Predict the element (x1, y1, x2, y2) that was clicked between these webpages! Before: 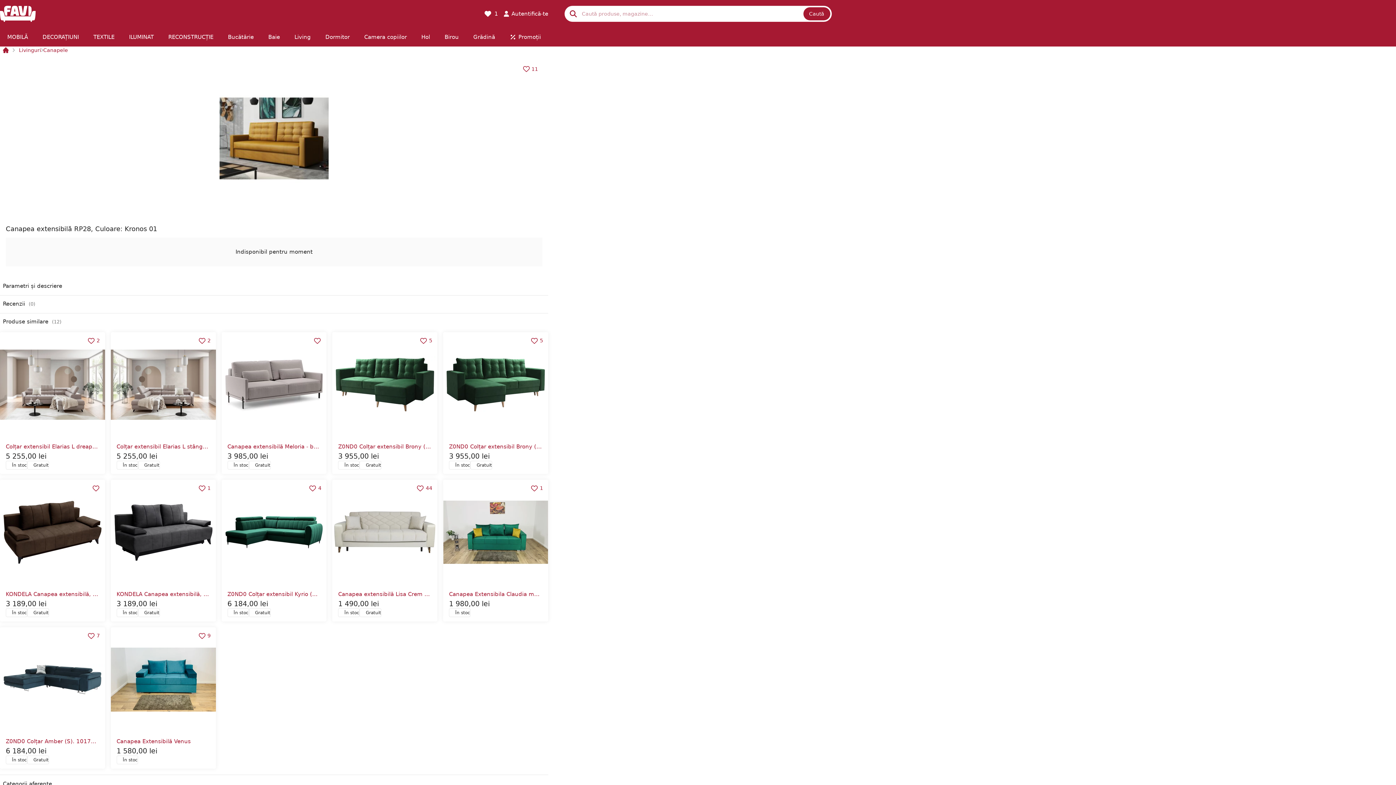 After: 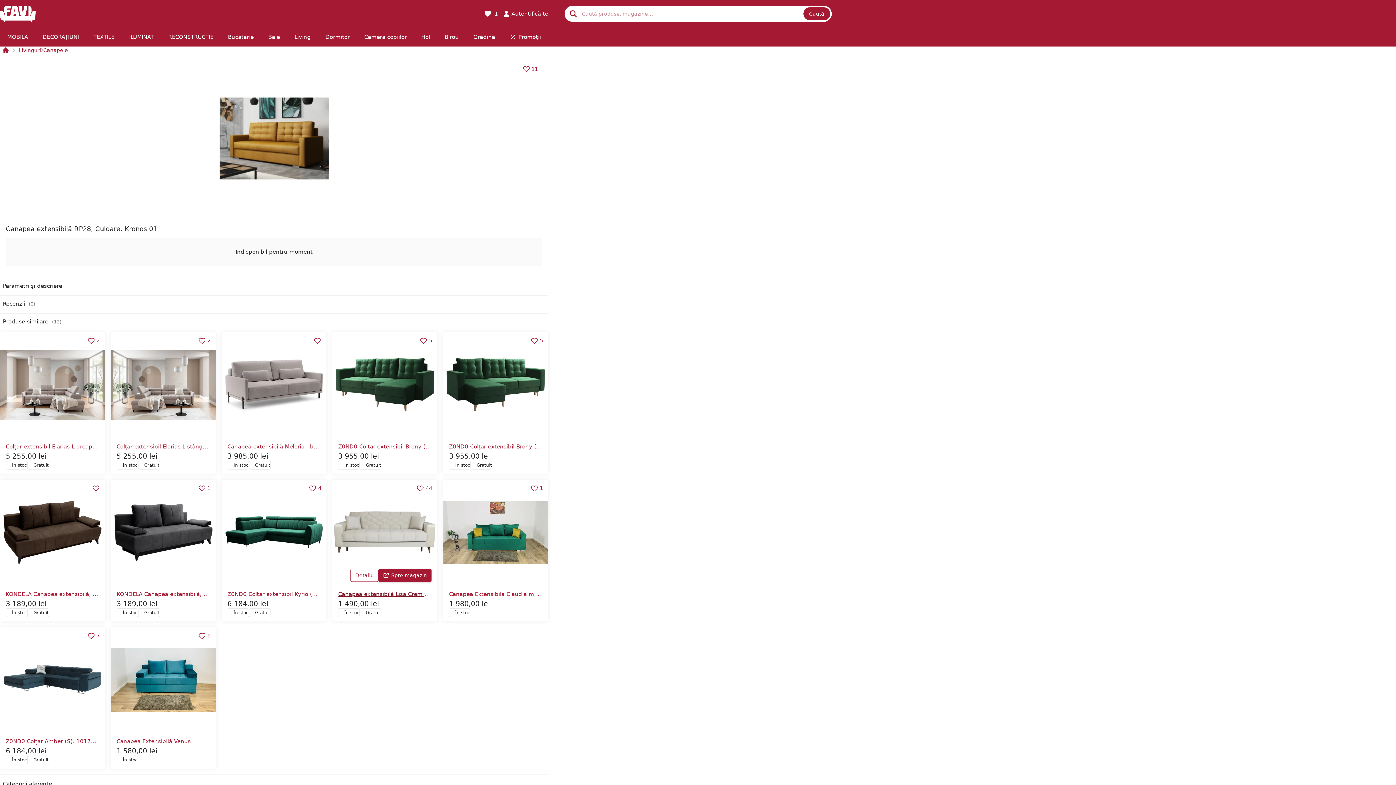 Action: label: Canapea extensibilă Lisa Crem 01 cu 3 locuri bbox: (338, 591, 462, 597)